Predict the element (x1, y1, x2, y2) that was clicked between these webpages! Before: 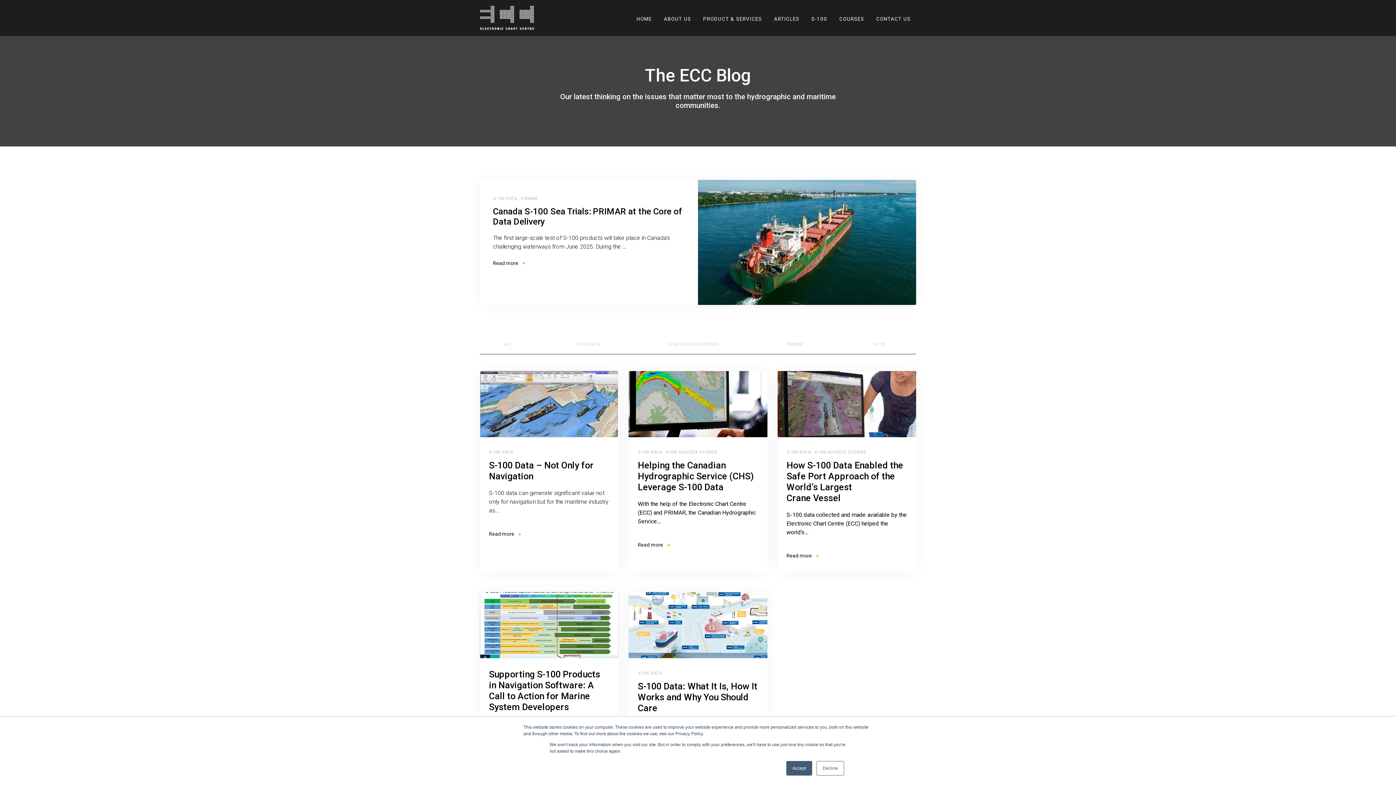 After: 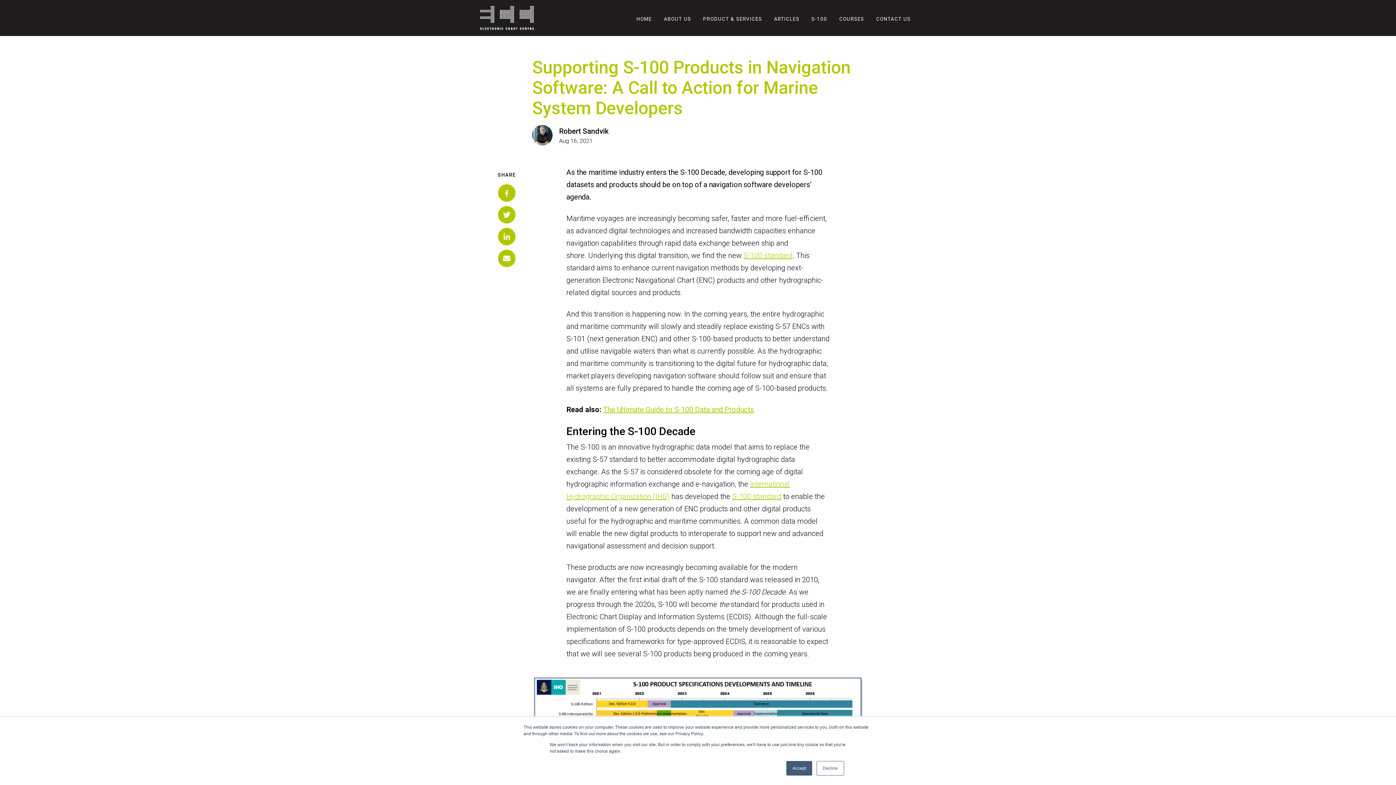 Action: label: Supporting S-100 Products in Navigation Software: A Call to Action for Marine System Developers bbox: (489, 669, 600, 712)